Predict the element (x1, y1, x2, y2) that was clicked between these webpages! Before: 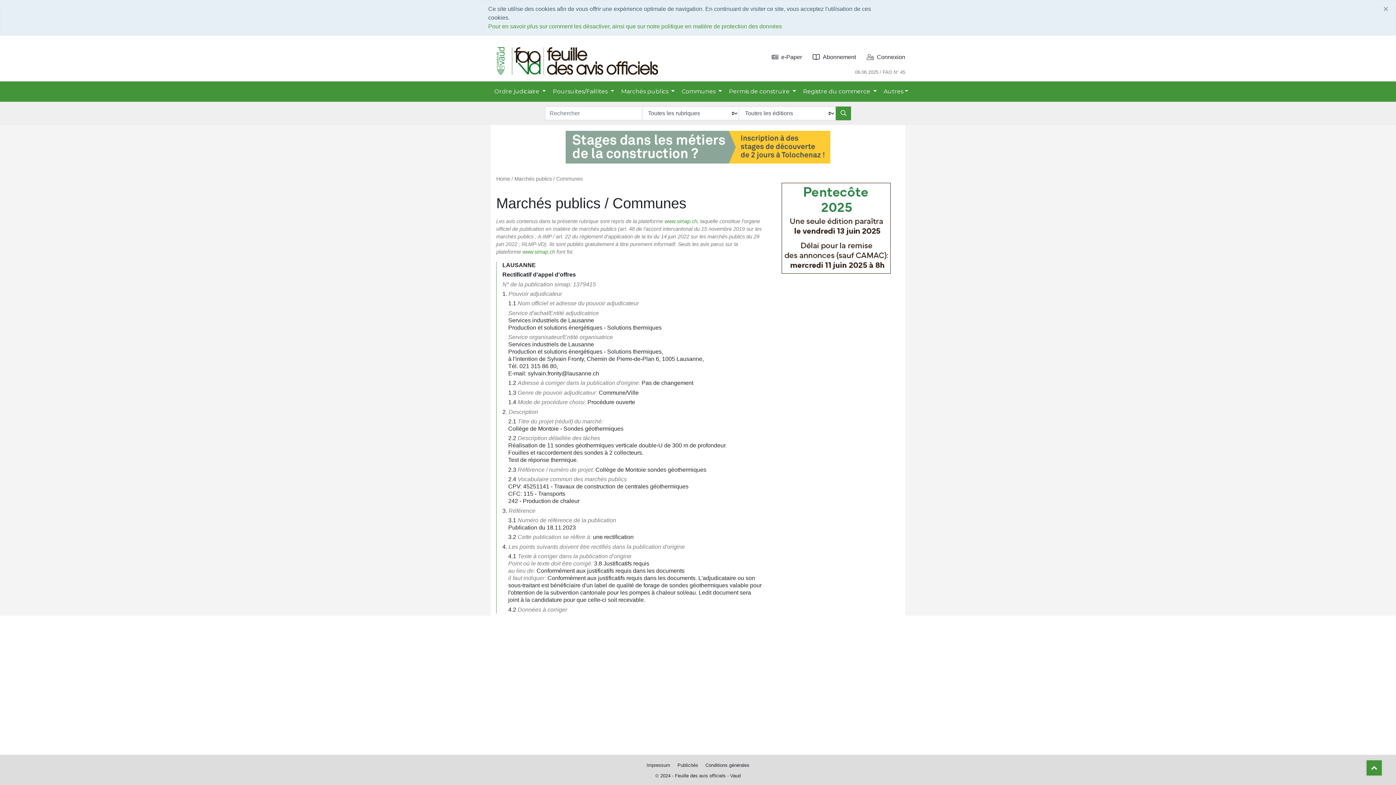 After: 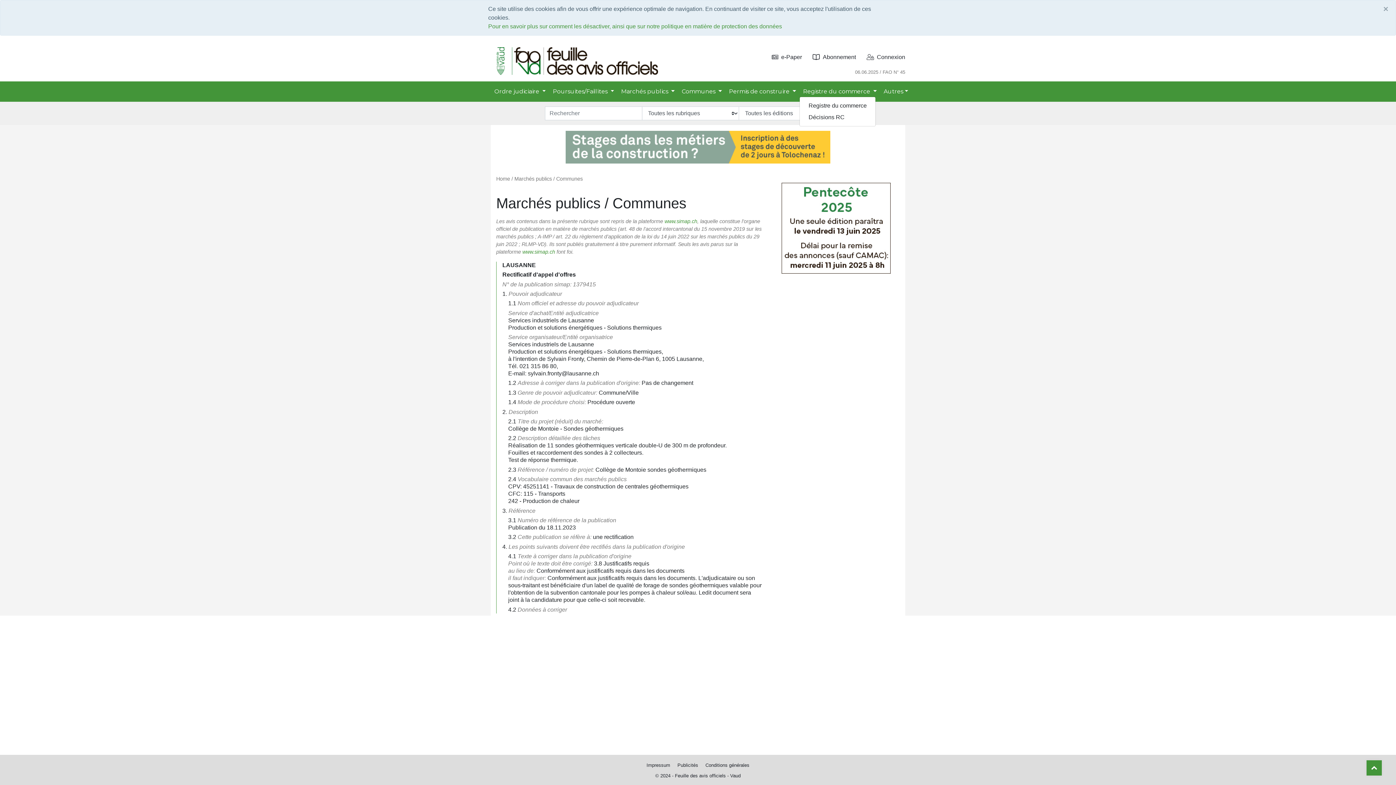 Action: label: Registre du commerce  bbox: (799, 87, 880, 96)